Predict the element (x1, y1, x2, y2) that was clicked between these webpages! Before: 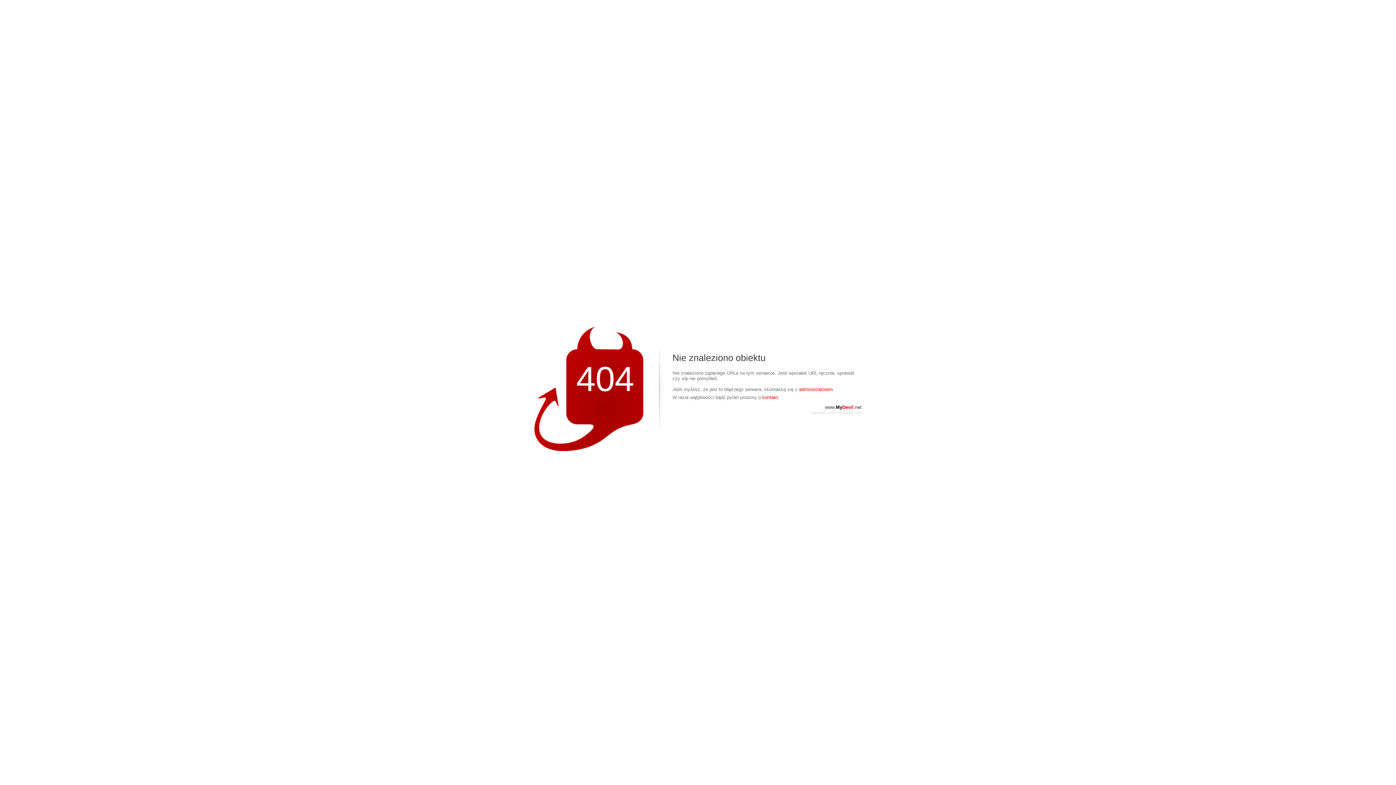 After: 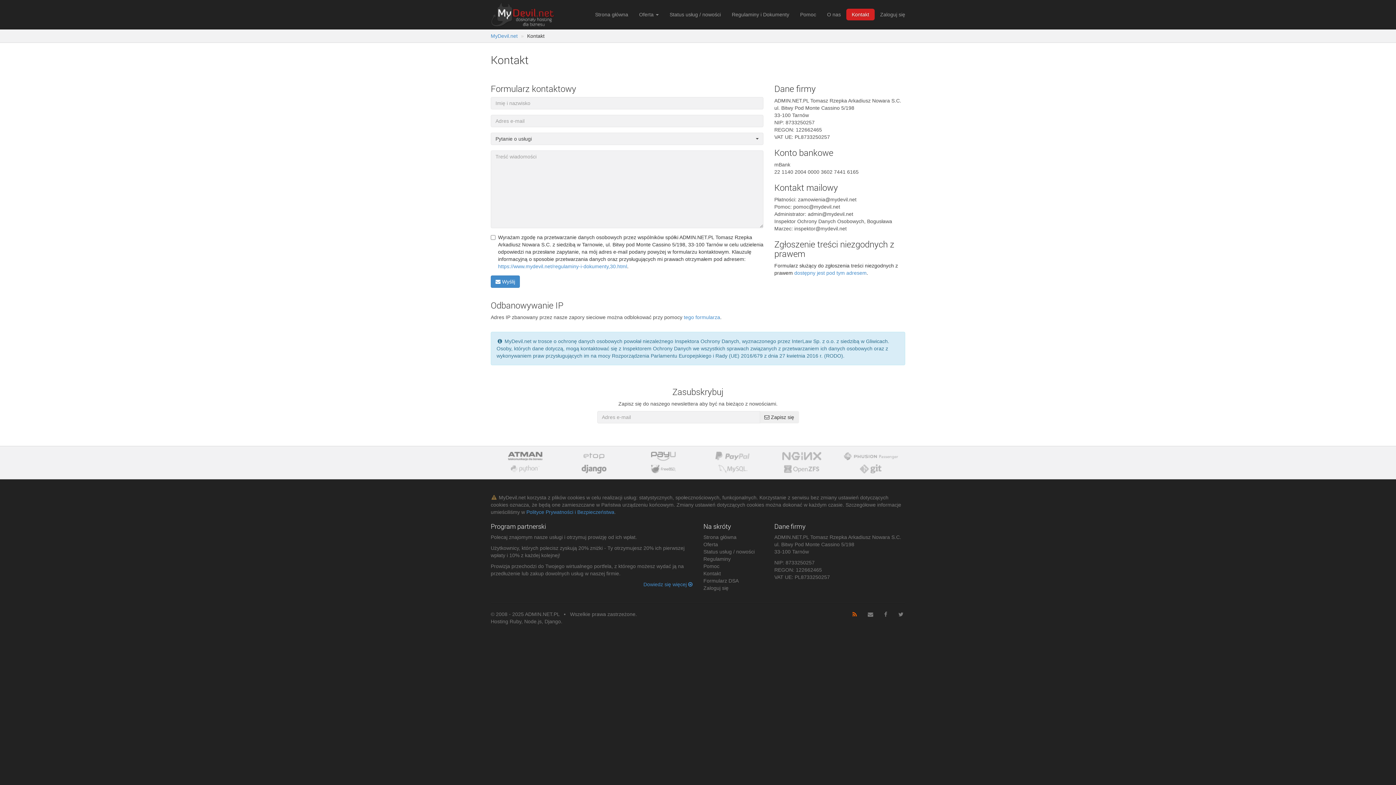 Action: label: kontakt. bbox: (762, 394, 779, 400)